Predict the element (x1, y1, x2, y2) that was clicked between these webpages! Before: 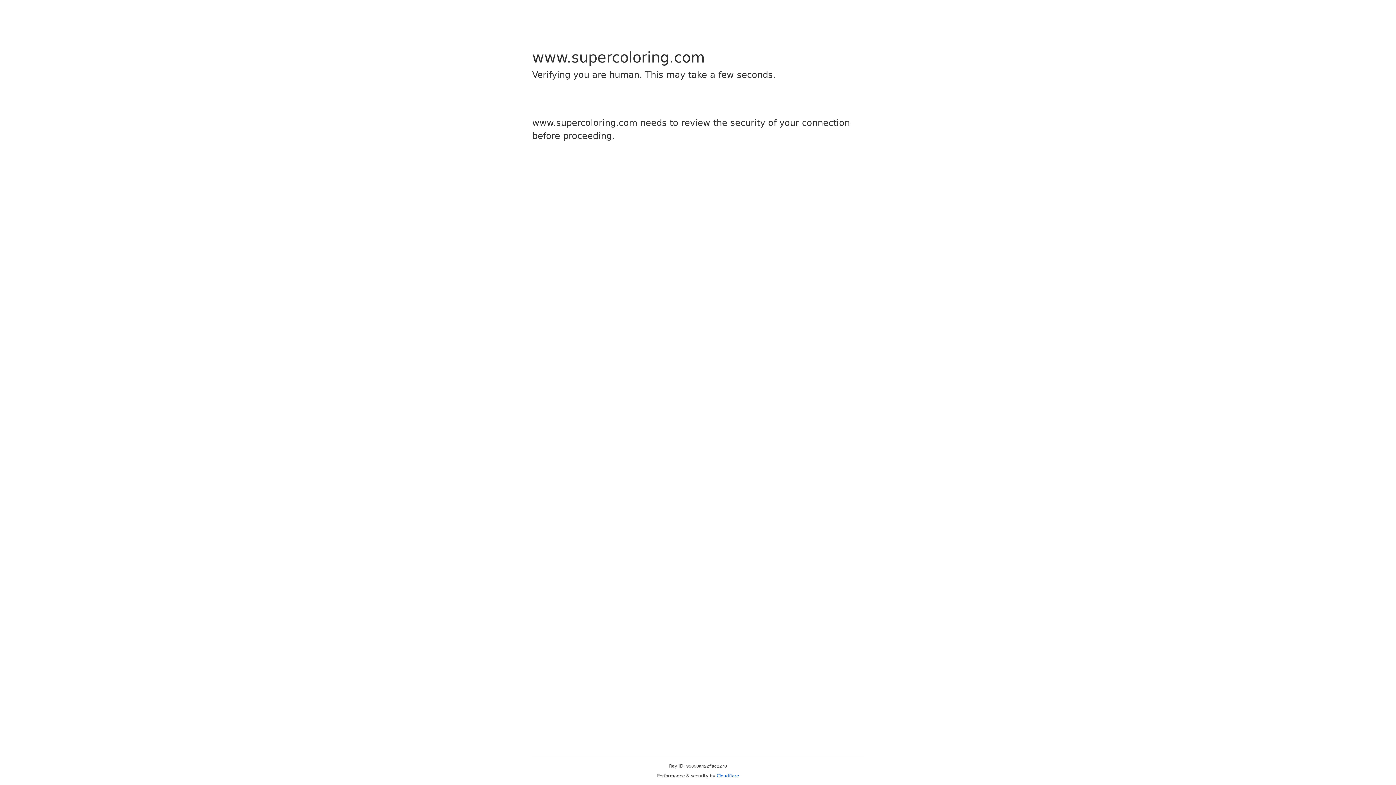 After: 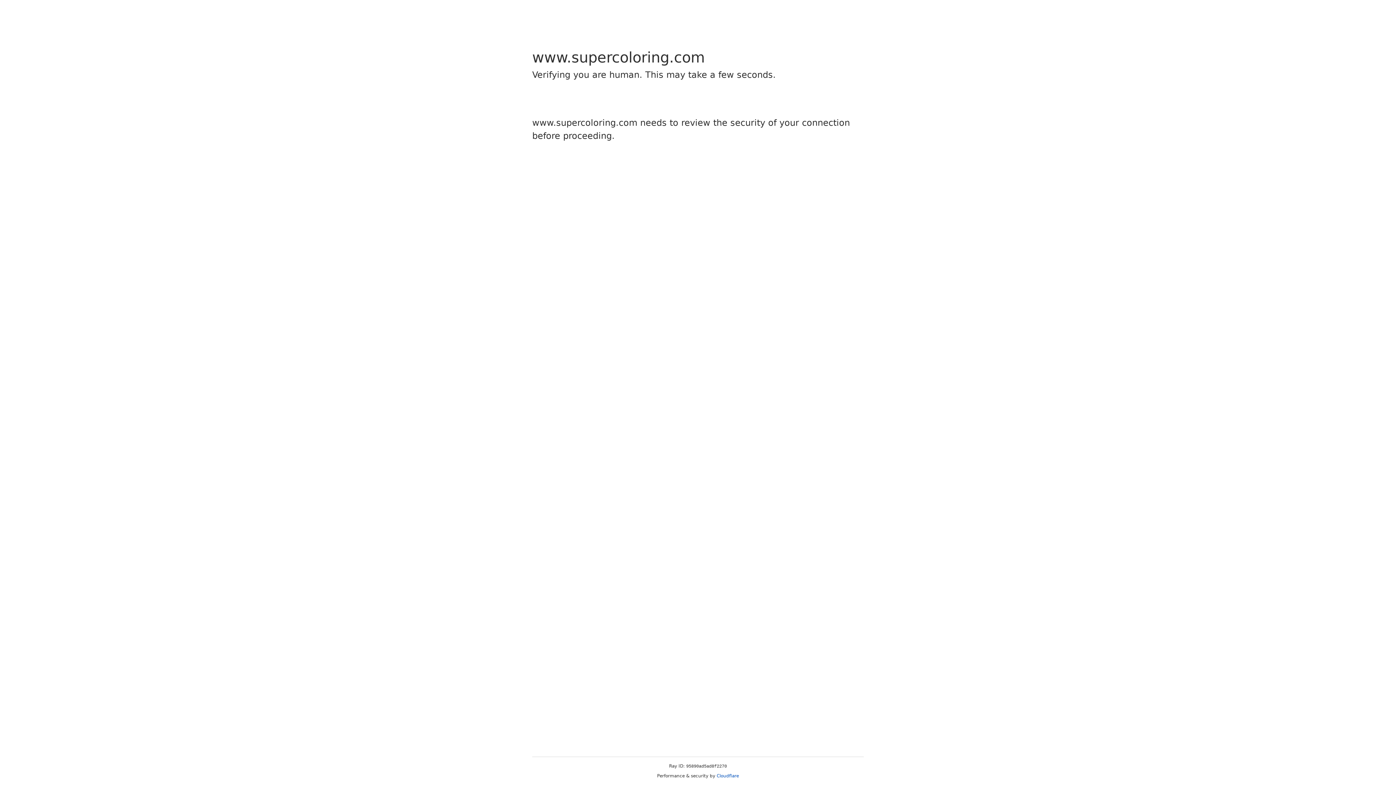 Action: bbox: (716, 773, 739, 778) label: Cloudflare